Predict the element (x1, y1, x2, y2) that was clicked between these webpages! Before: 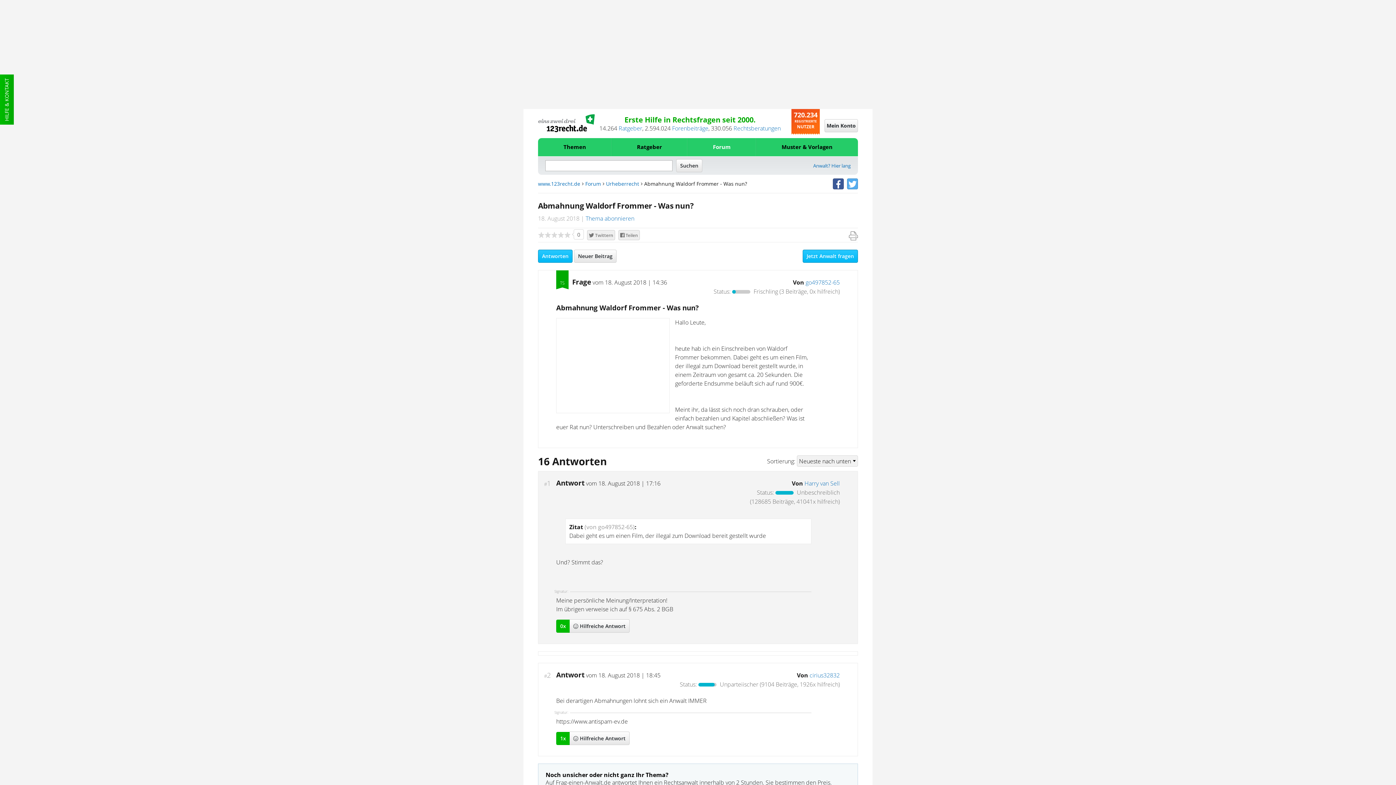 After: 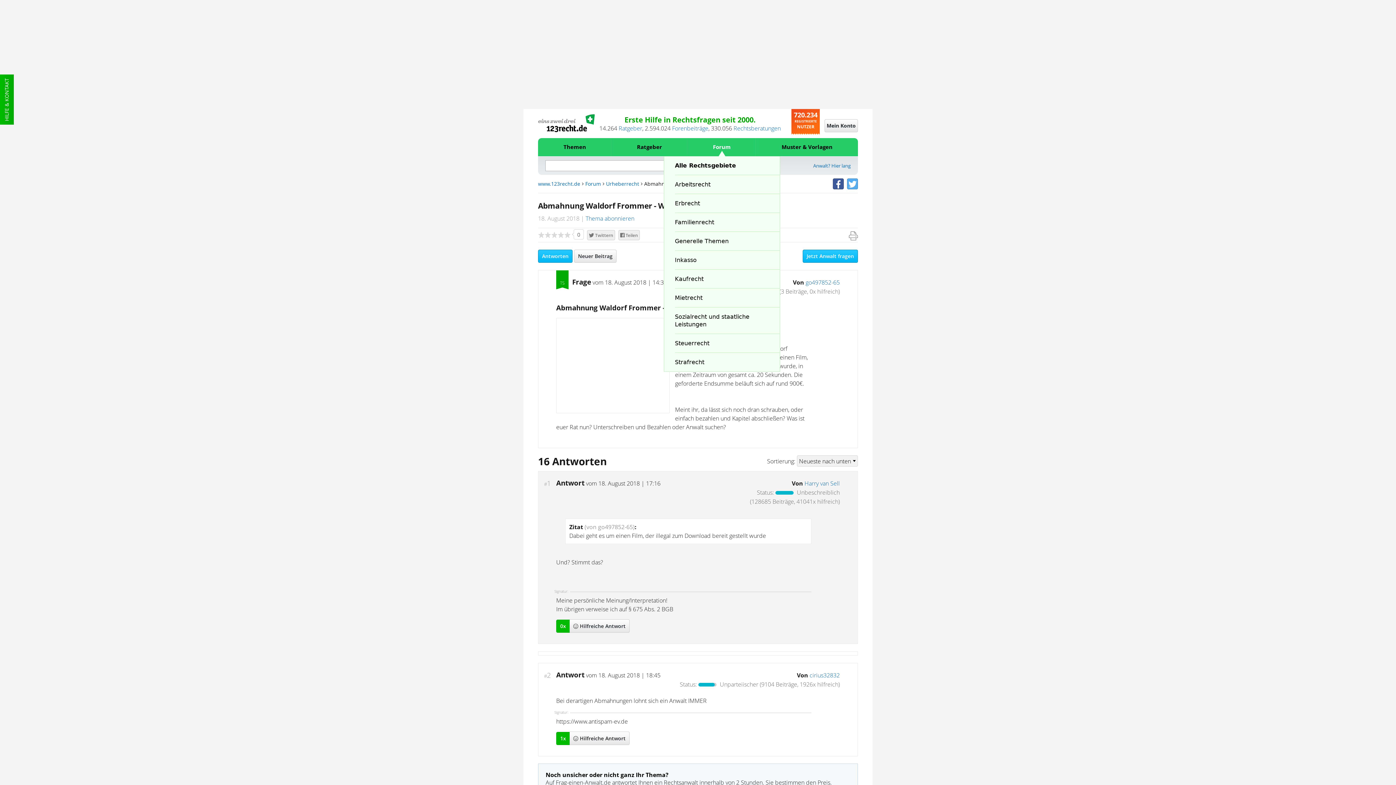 Action: label: Forum bbox: (687, 138, 756, 156)